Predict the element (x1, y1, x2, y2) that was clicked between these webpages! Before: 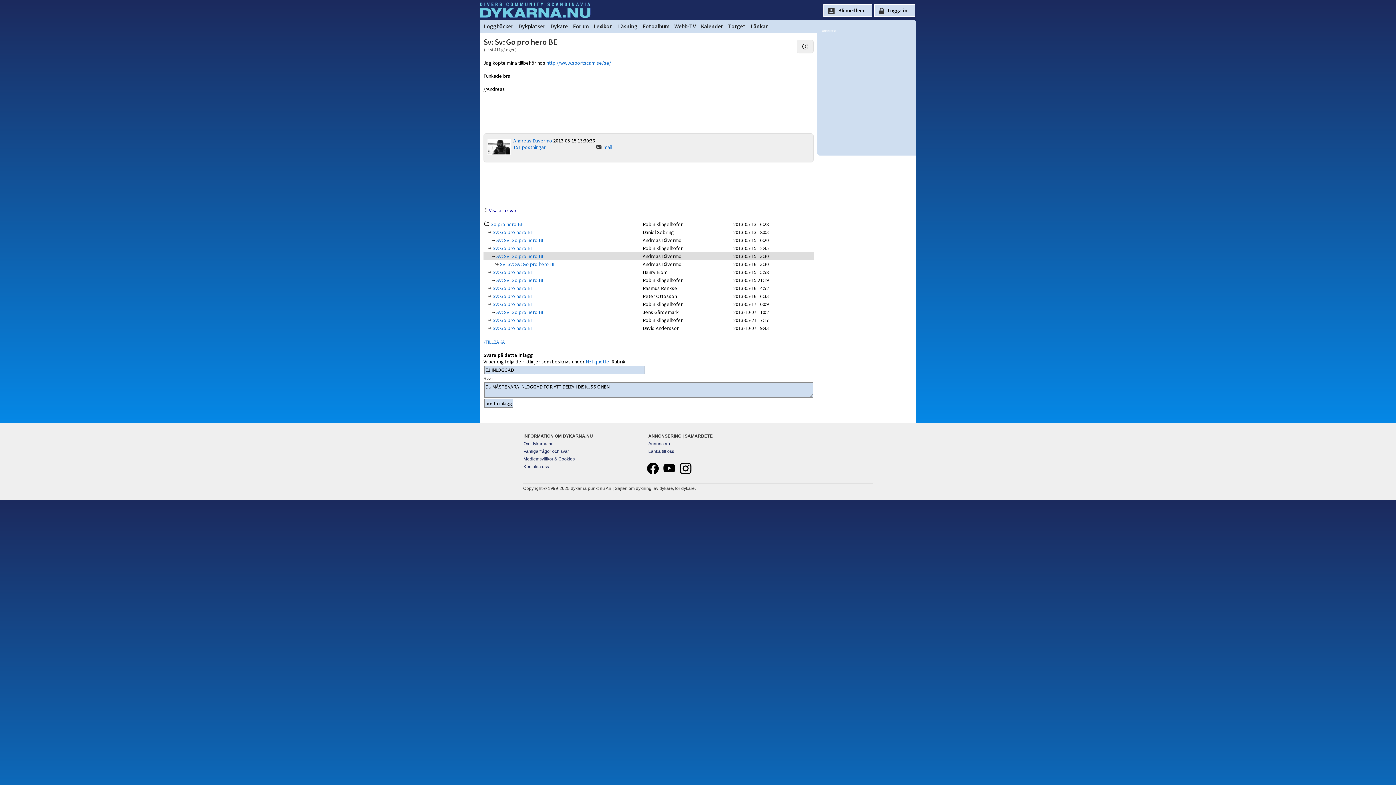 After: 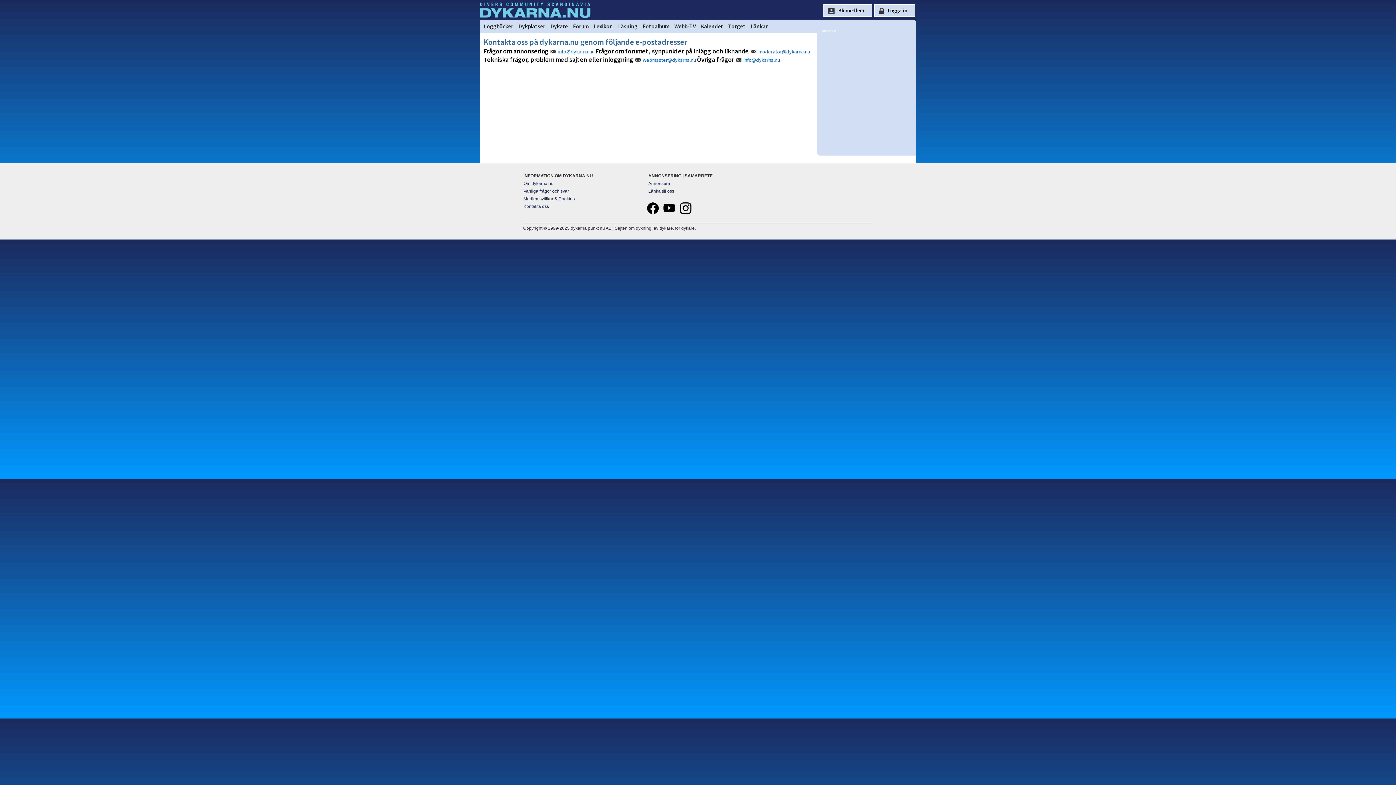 Action: bbox: (523, 464, 549, 469) label: Kontakta oss